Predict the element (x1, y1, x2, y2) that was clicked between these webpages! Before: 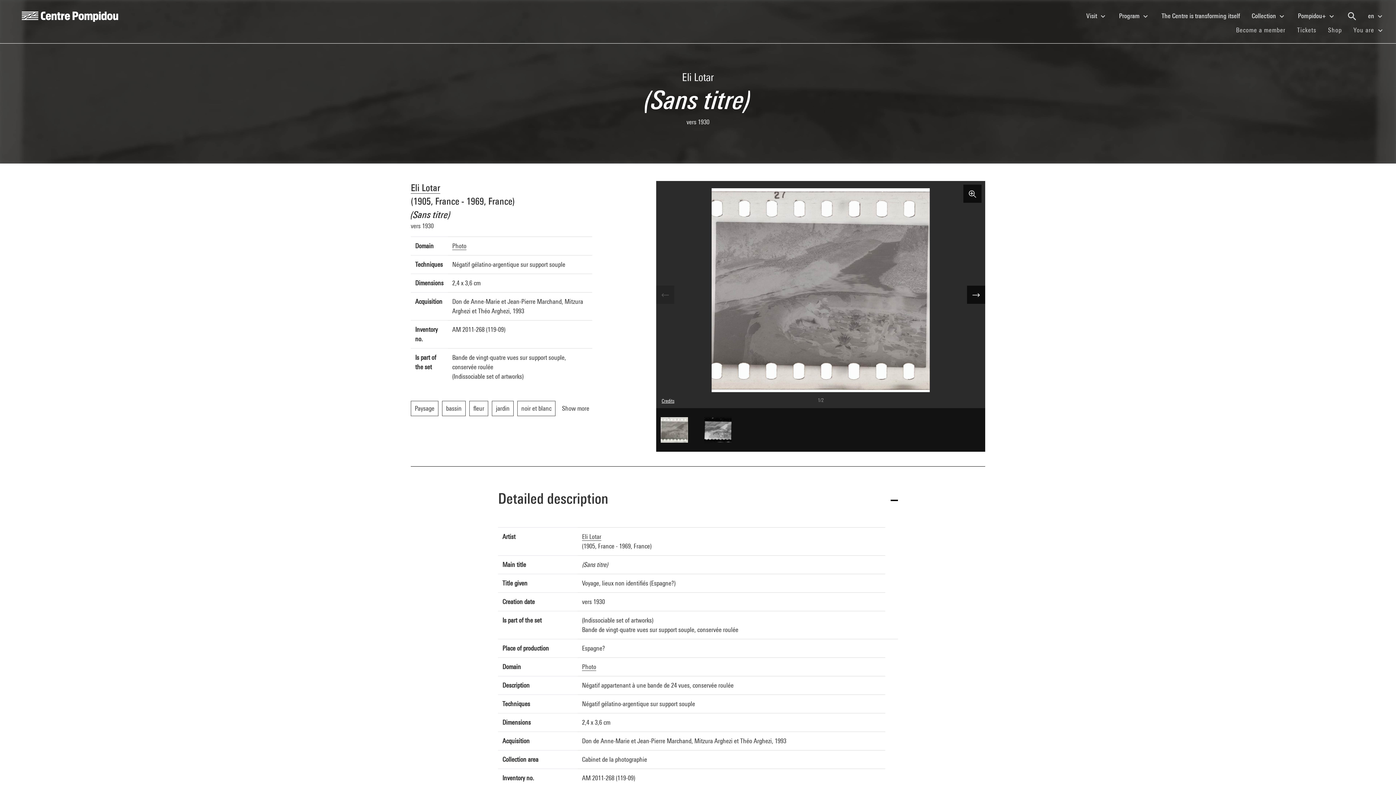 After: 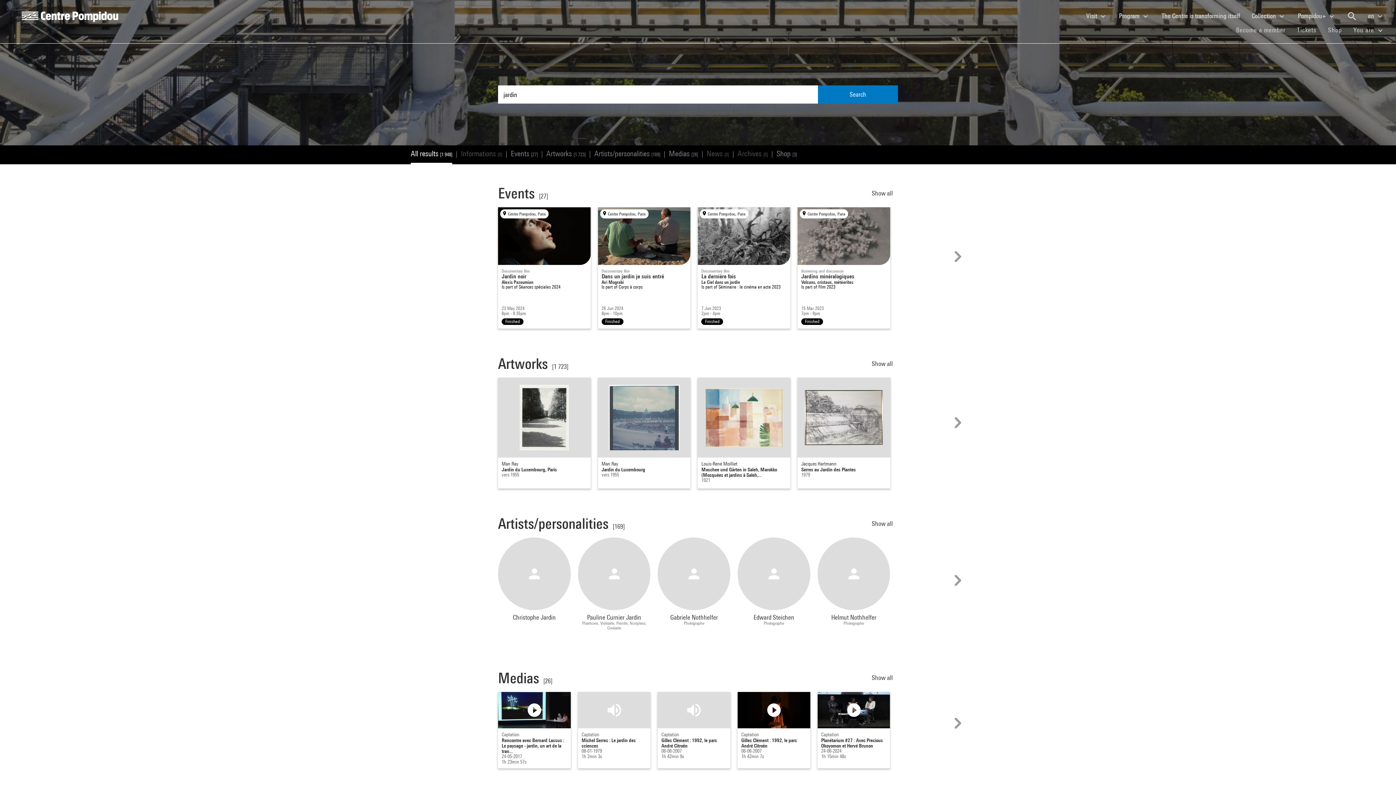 Action: label: jardin bbox: (492, 404, 517, 412)